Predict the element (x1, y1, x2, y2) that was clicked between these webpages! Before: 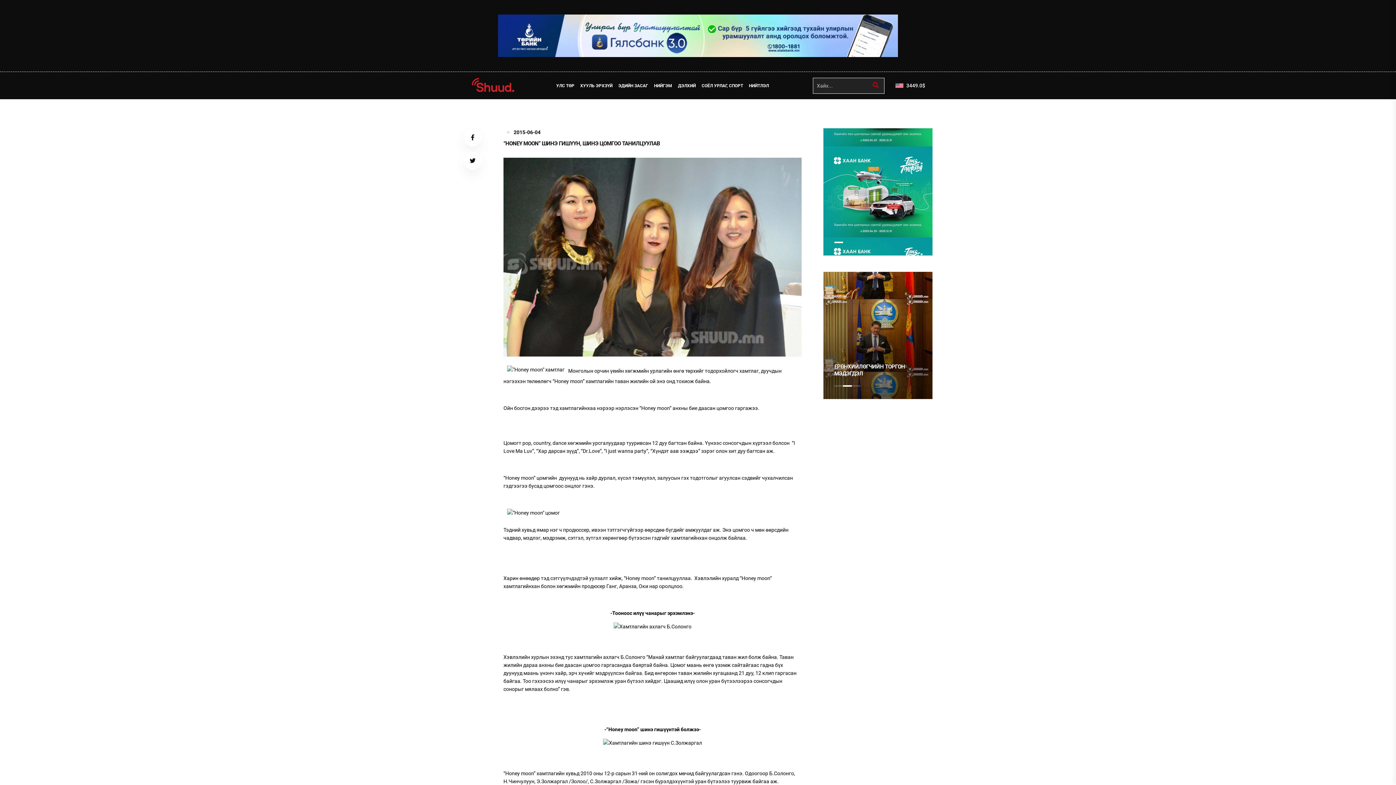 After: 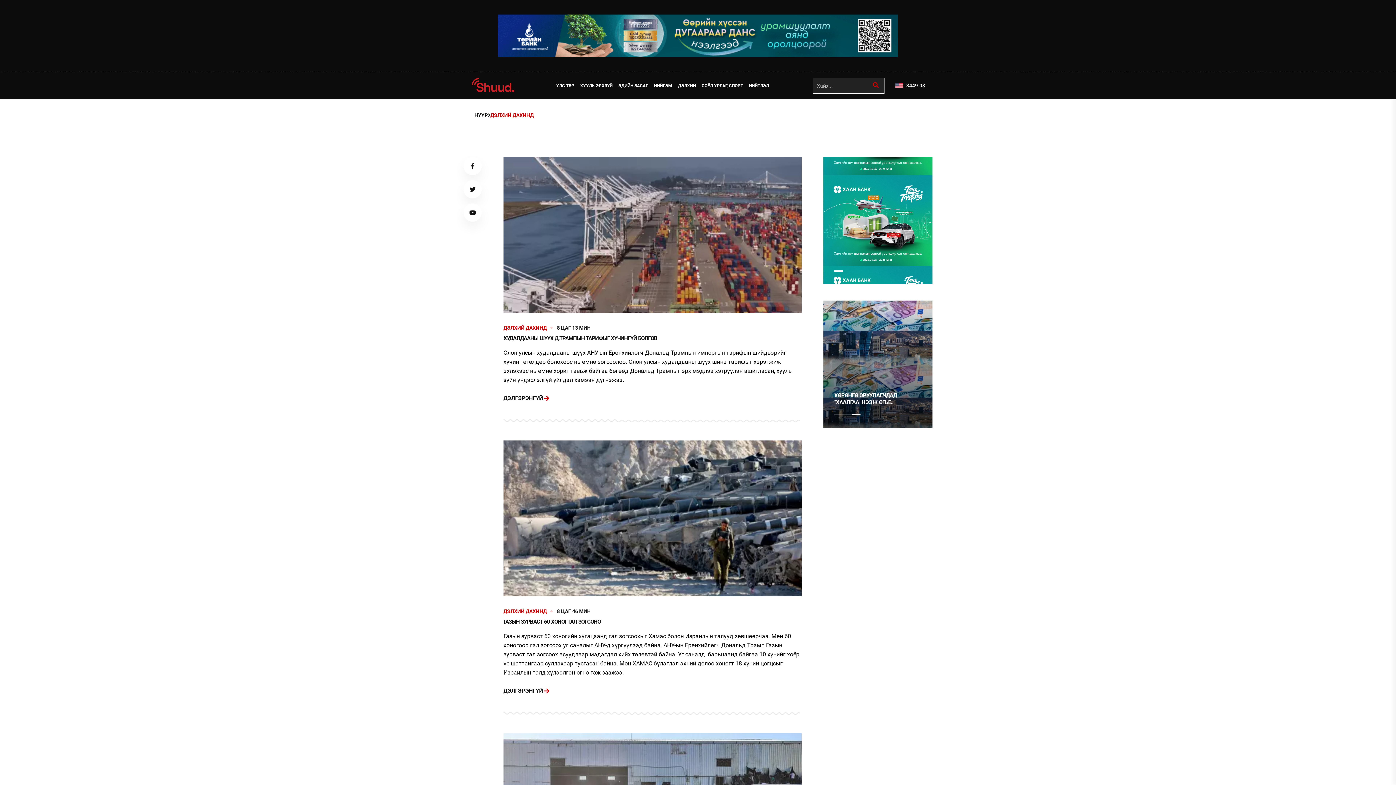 Action: bbox: (675, 78, 698, 92) label: ДЭЛХИЙ